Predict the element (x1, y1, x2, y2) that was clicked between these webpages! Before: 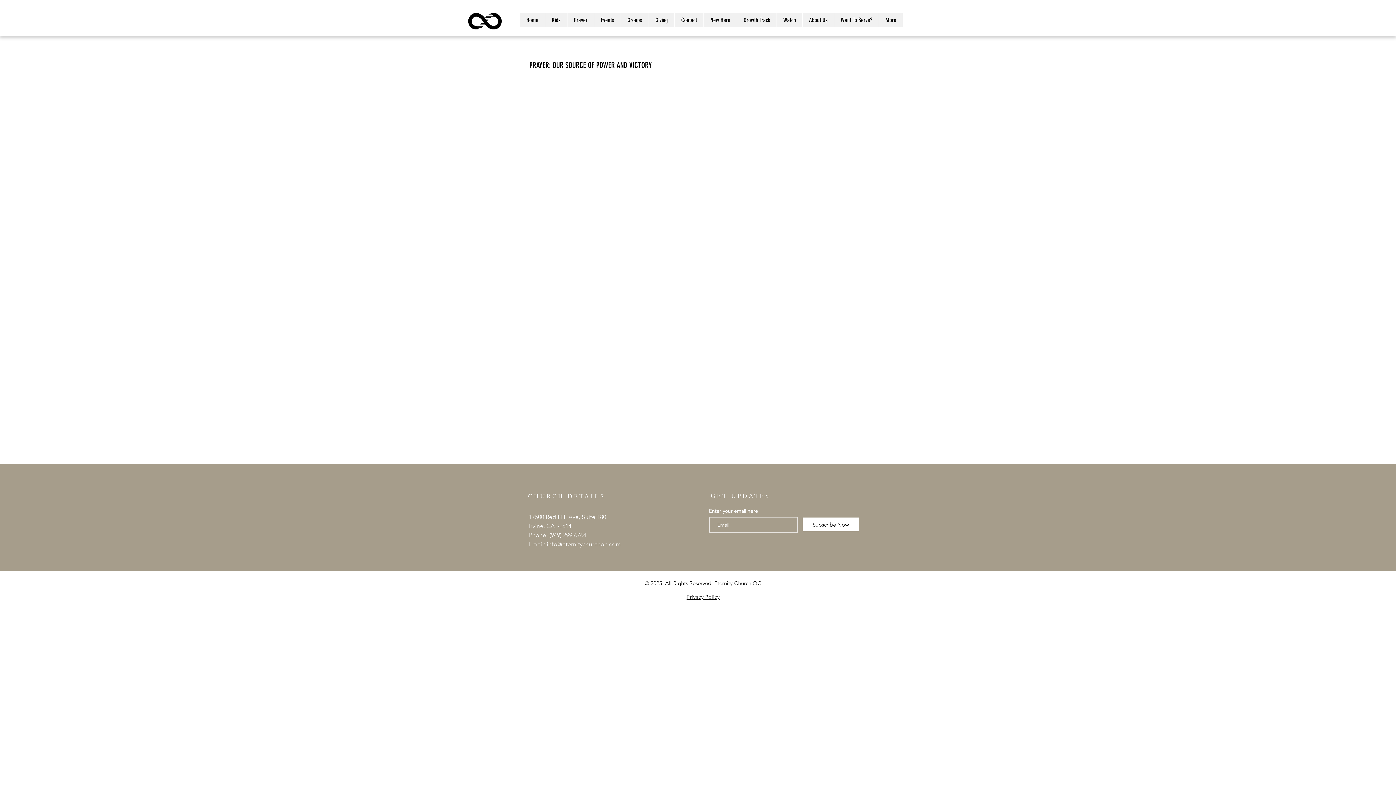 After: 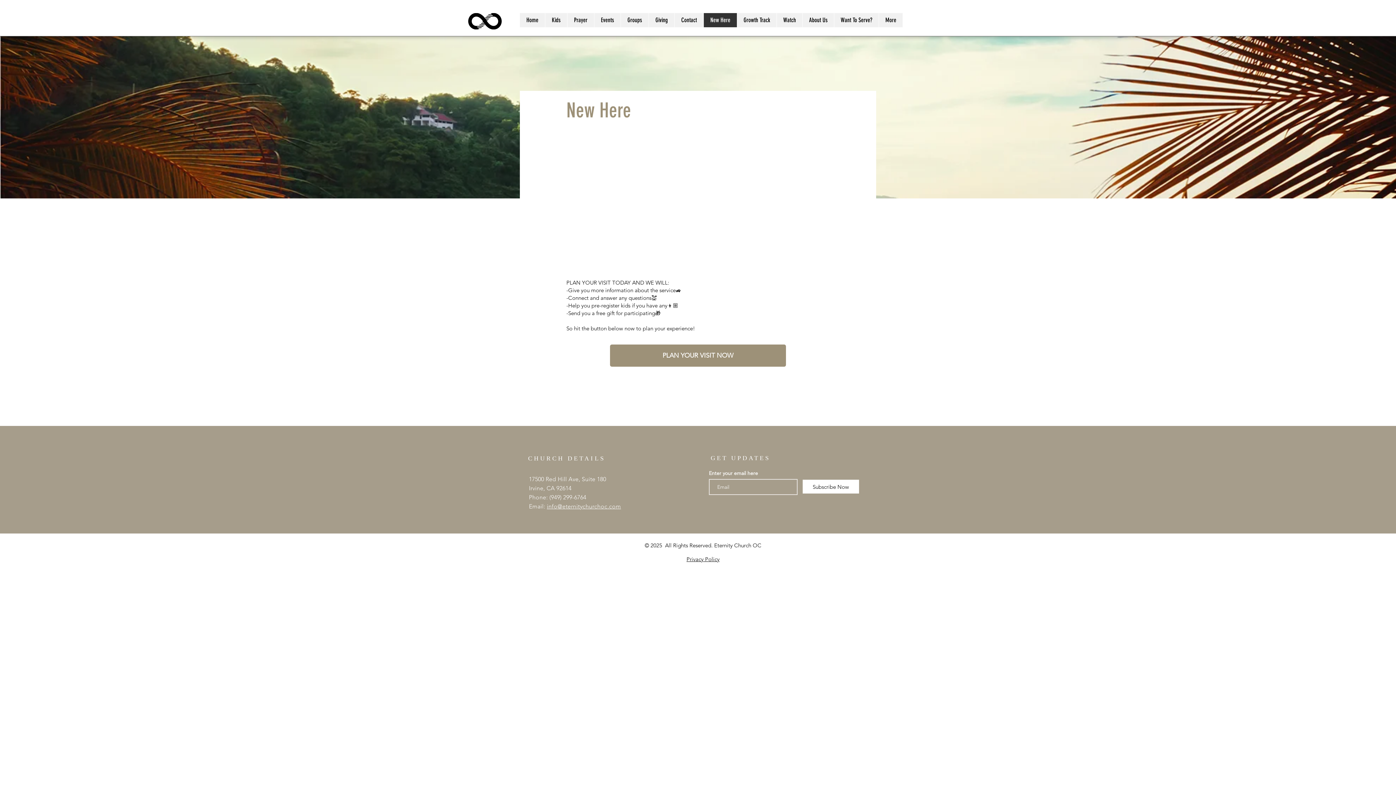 Action: label: New Here bbox: (703, 13, 737, 27)